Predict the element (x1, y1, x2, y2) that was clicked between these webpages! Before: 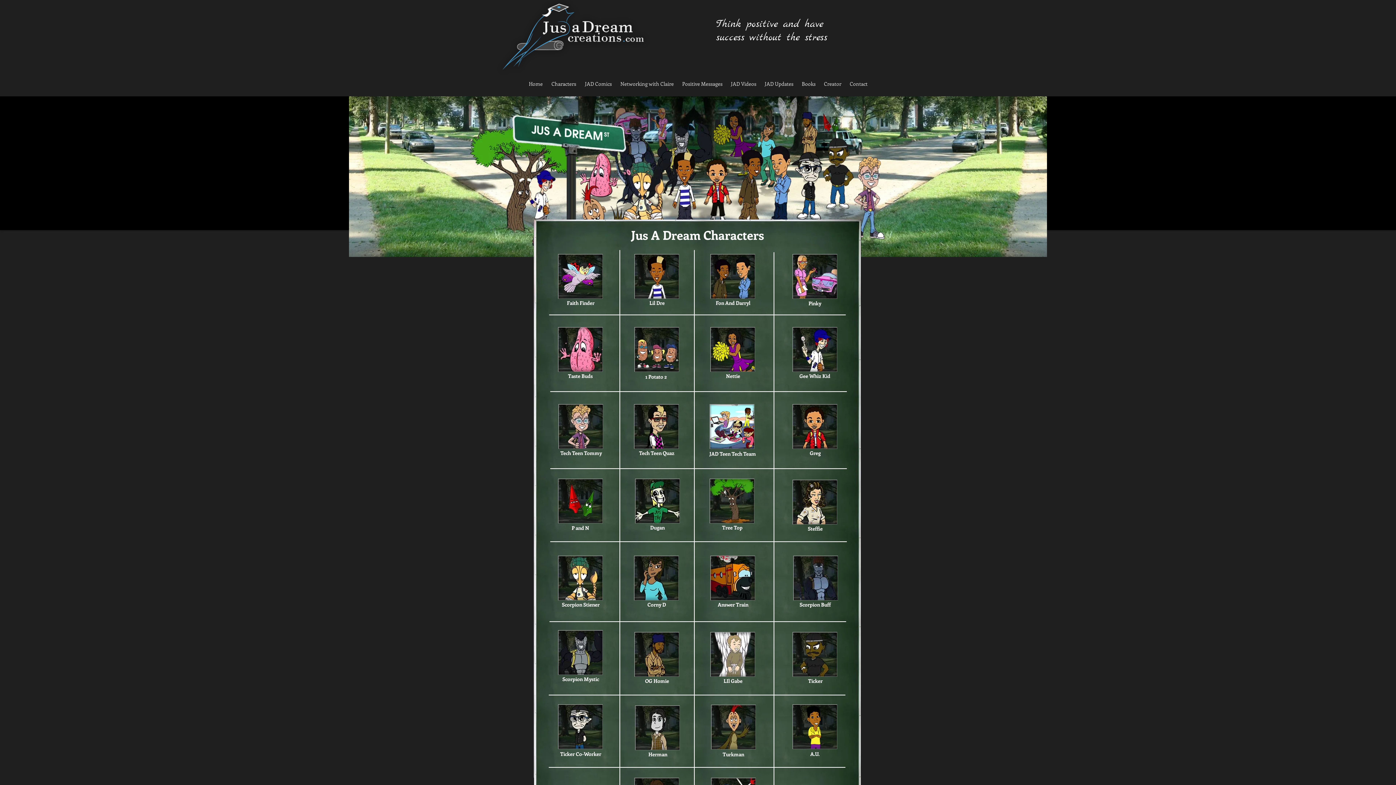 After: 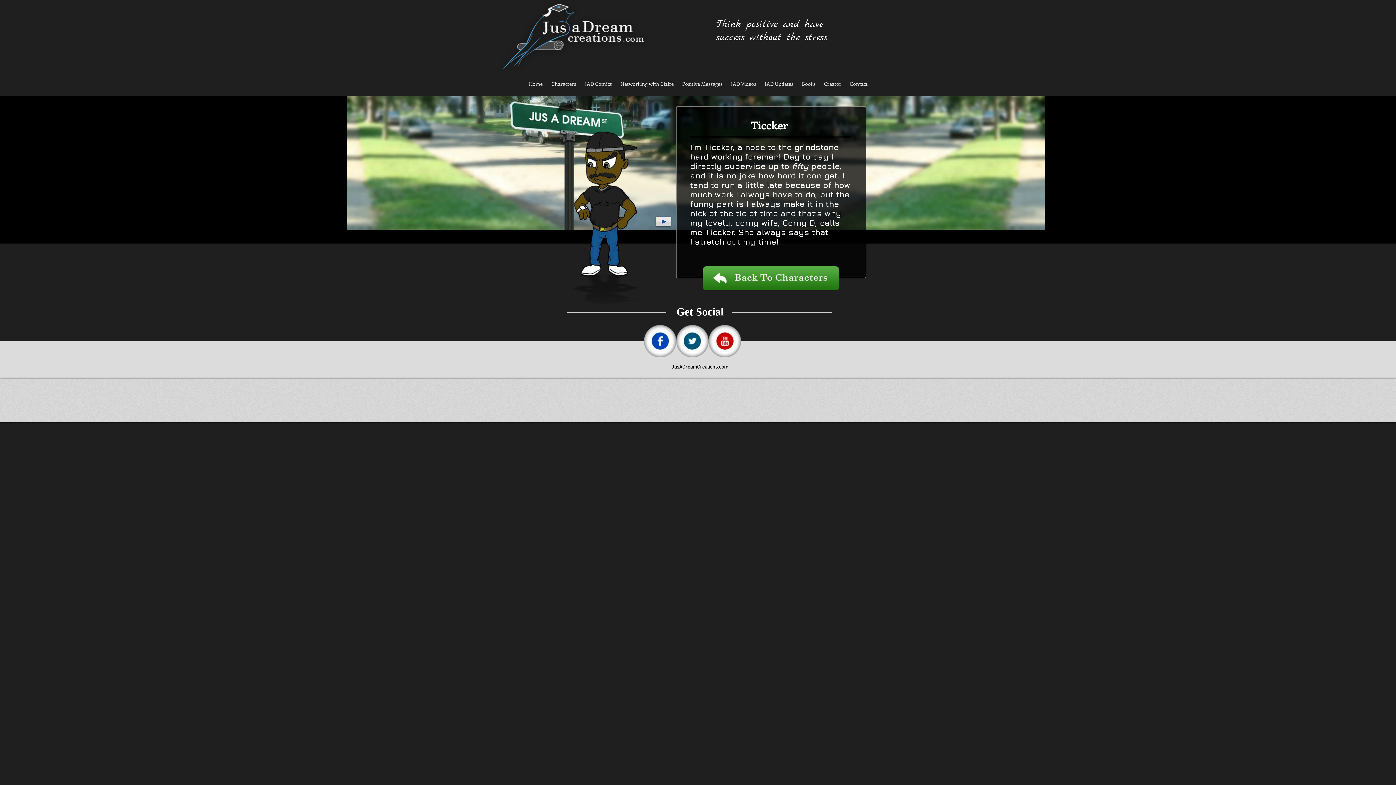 Action: bbox: (792, 632, 837, 677)